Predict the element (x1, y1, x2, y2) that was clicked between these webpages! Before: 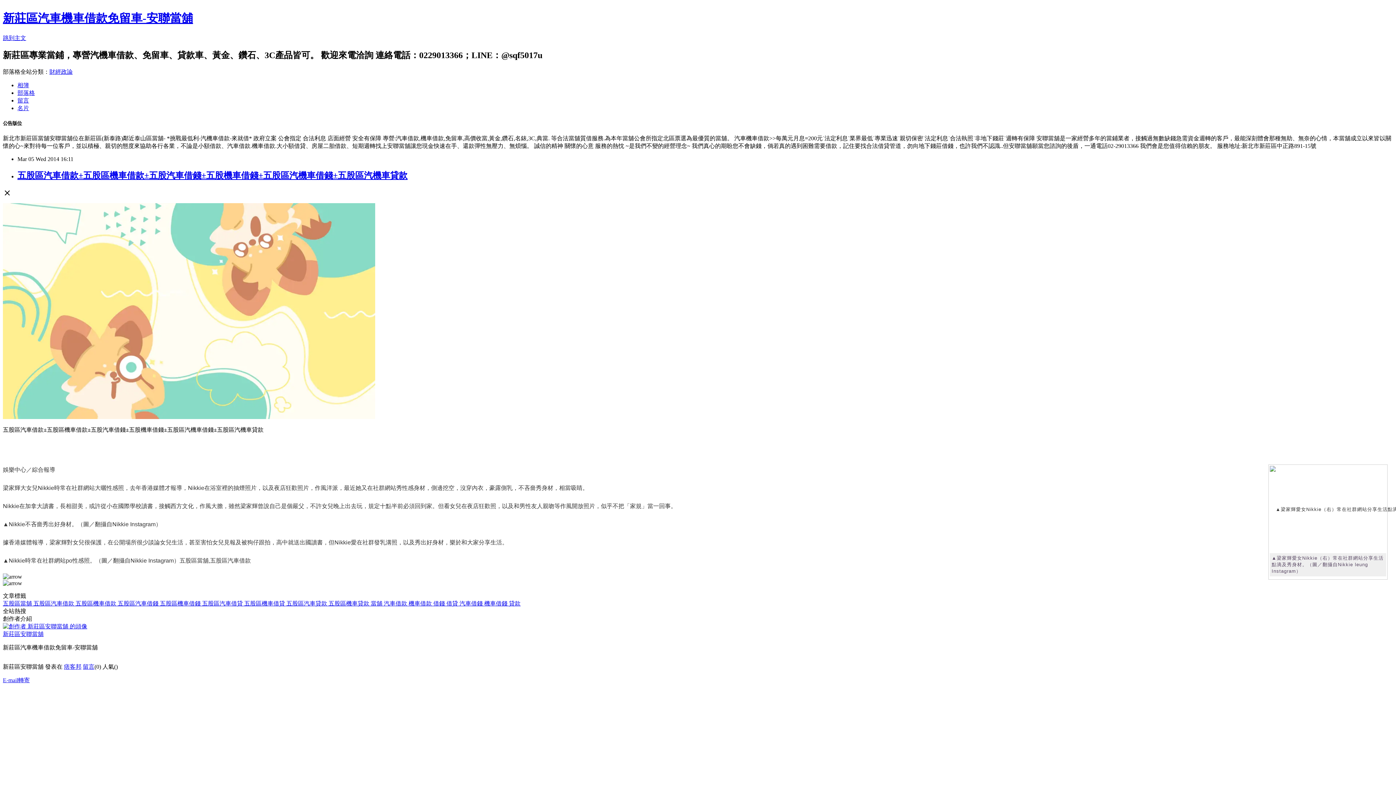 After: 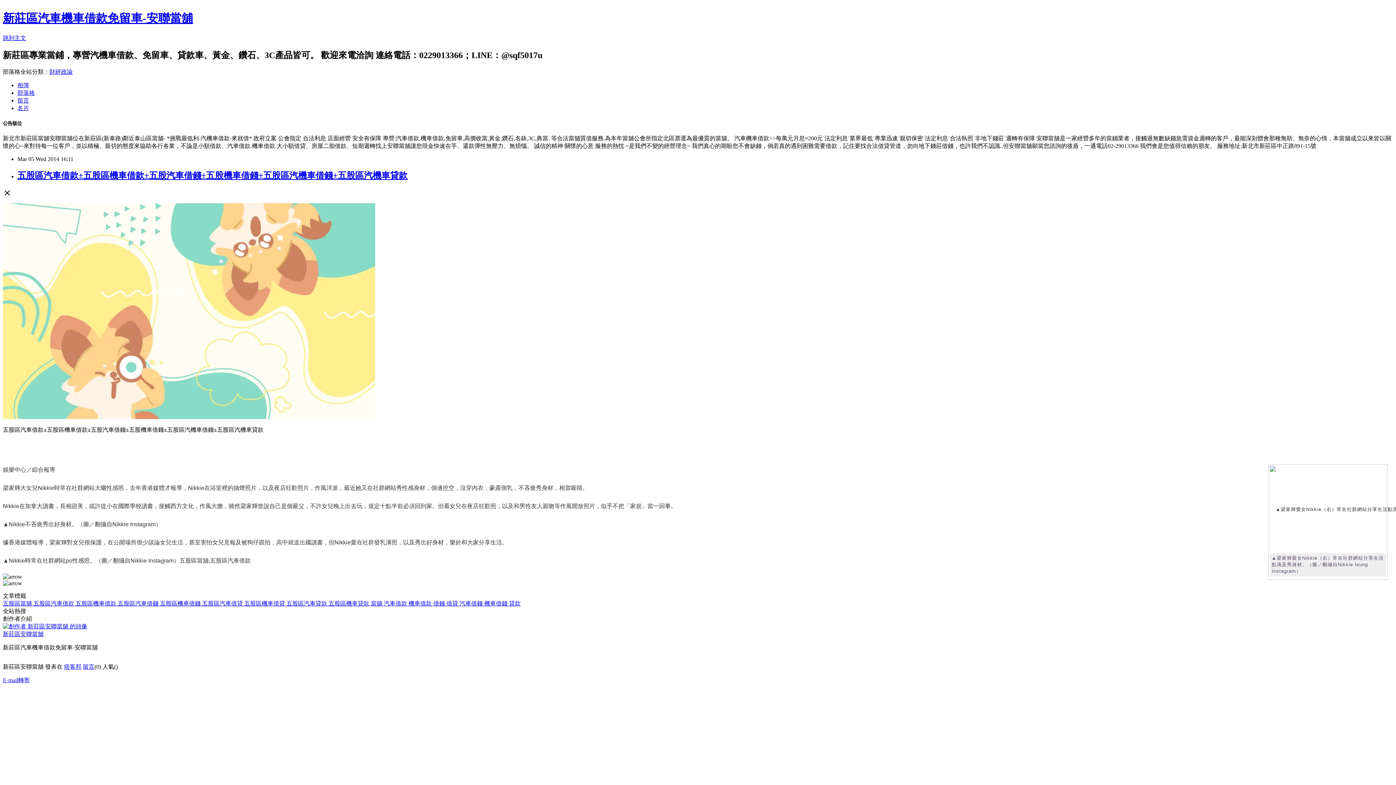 Action: label: 留言 bbox: (17, 97, 29, 103)